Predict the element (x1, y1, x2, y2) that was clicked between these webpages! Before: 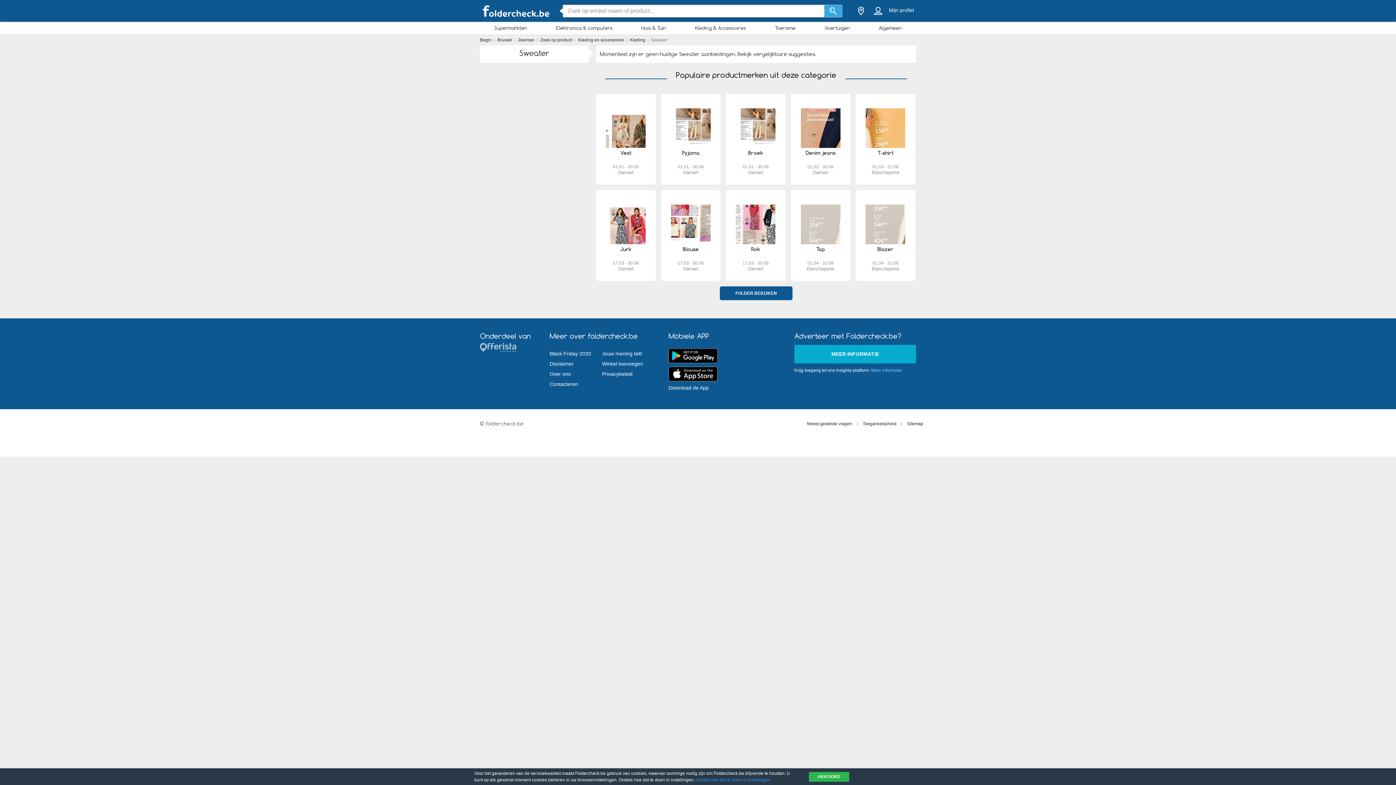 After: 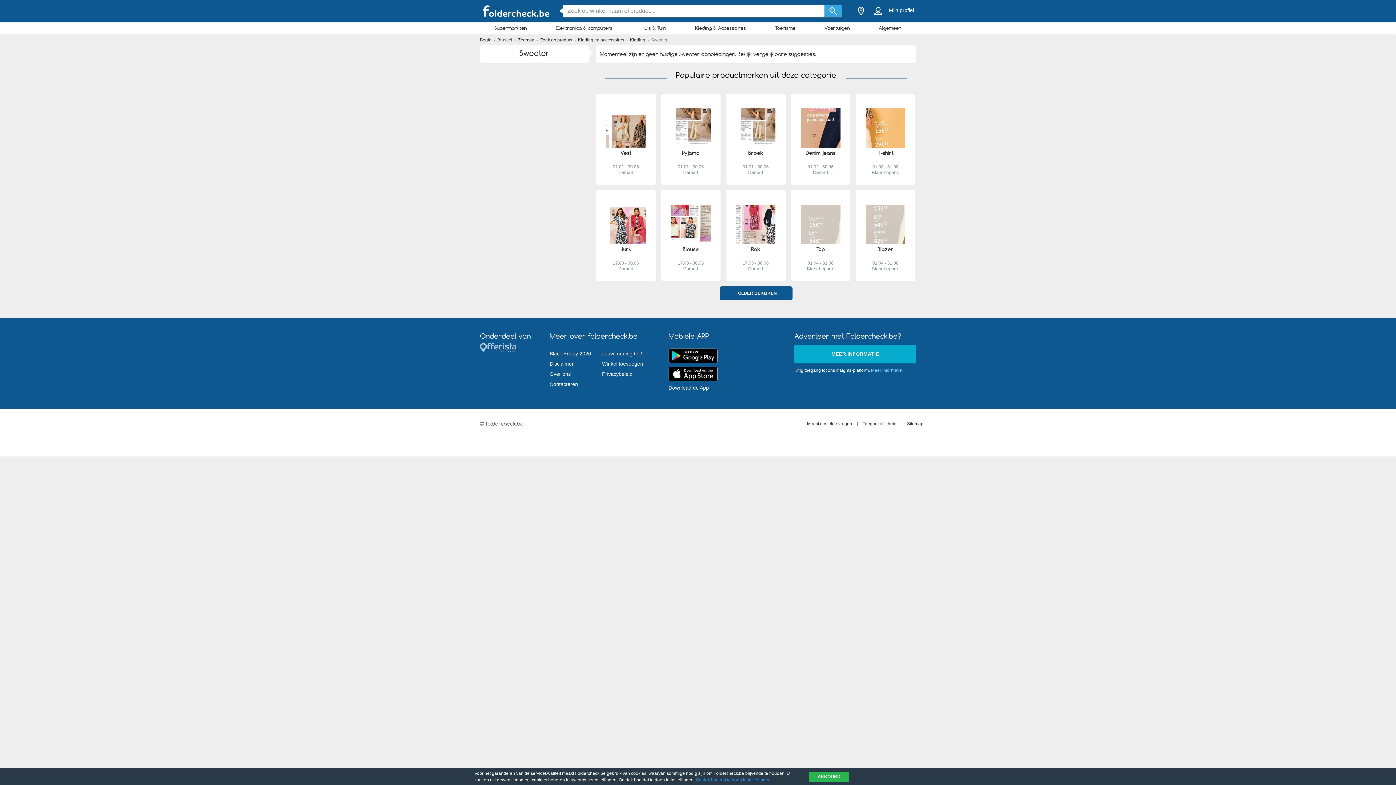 Action: label: Meer informatie bbox: (871, 368, 902, 373)